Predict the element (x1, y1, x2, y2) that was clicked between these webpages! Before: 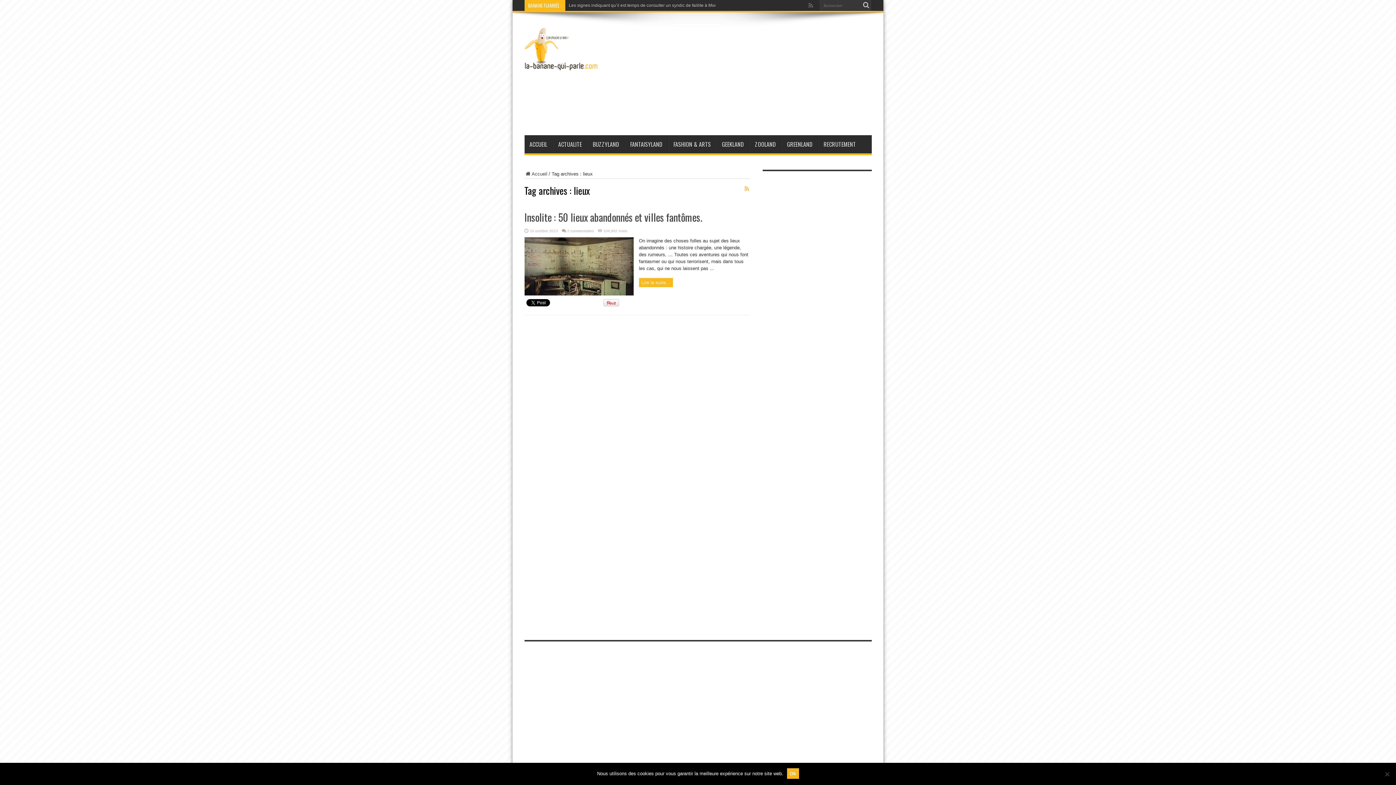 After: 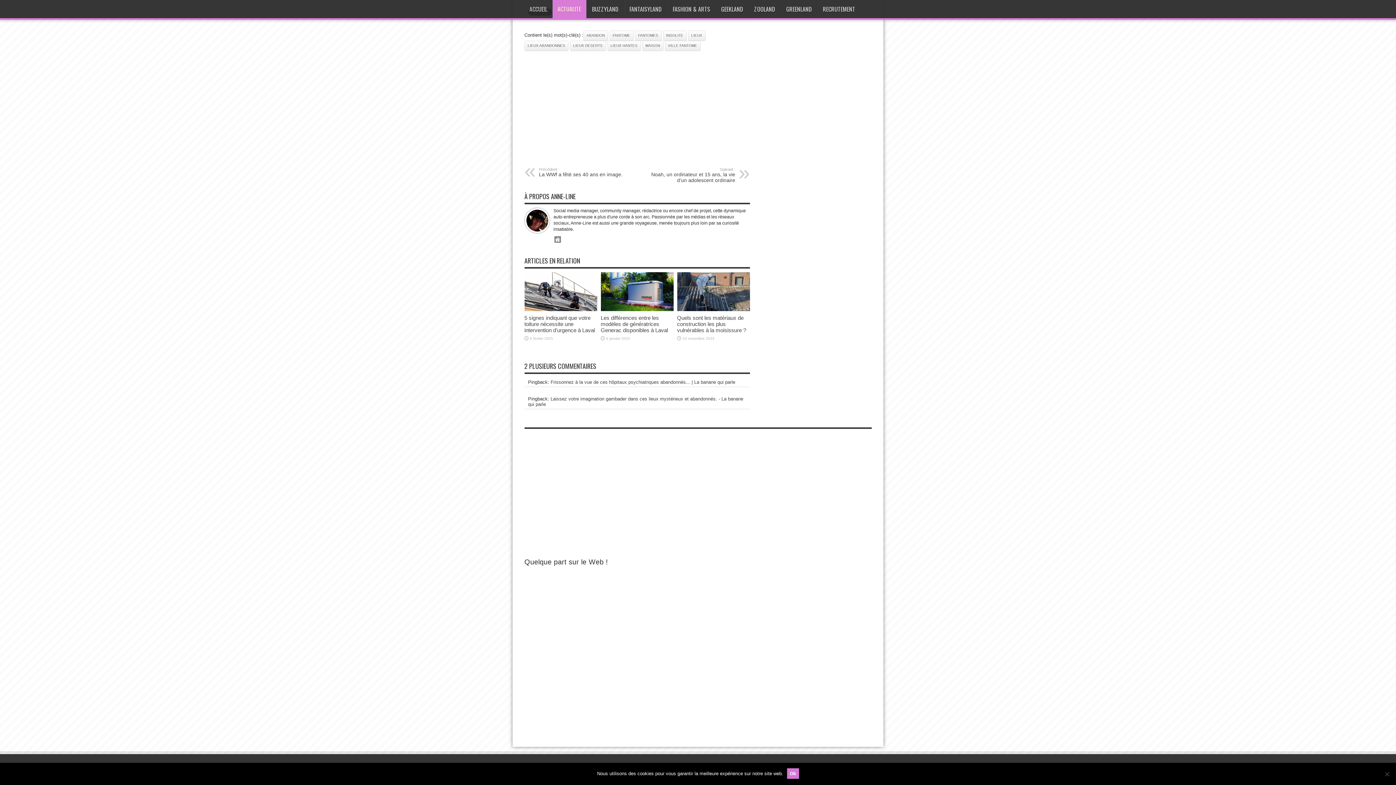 Action: label: 2 commentaires bbox: (567, 229, 594, 233)